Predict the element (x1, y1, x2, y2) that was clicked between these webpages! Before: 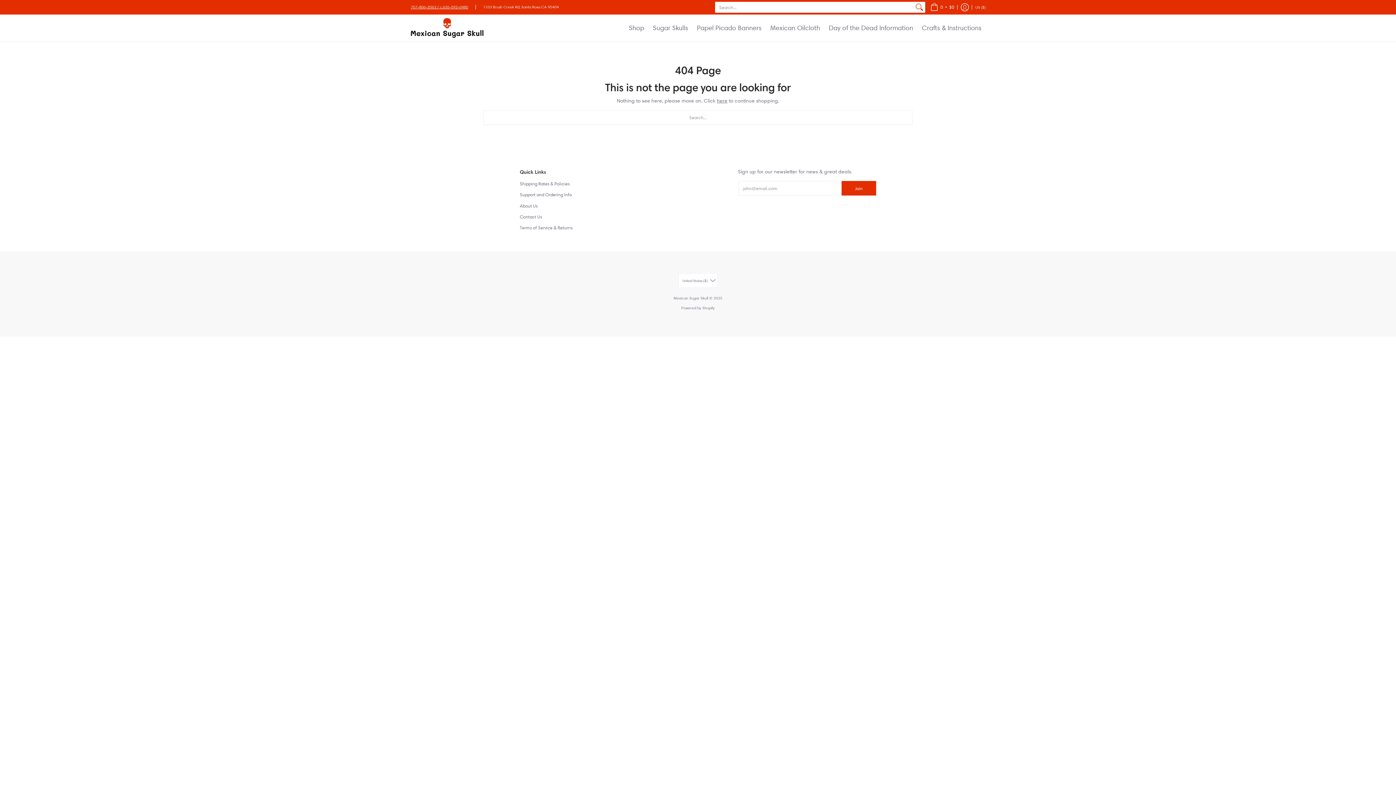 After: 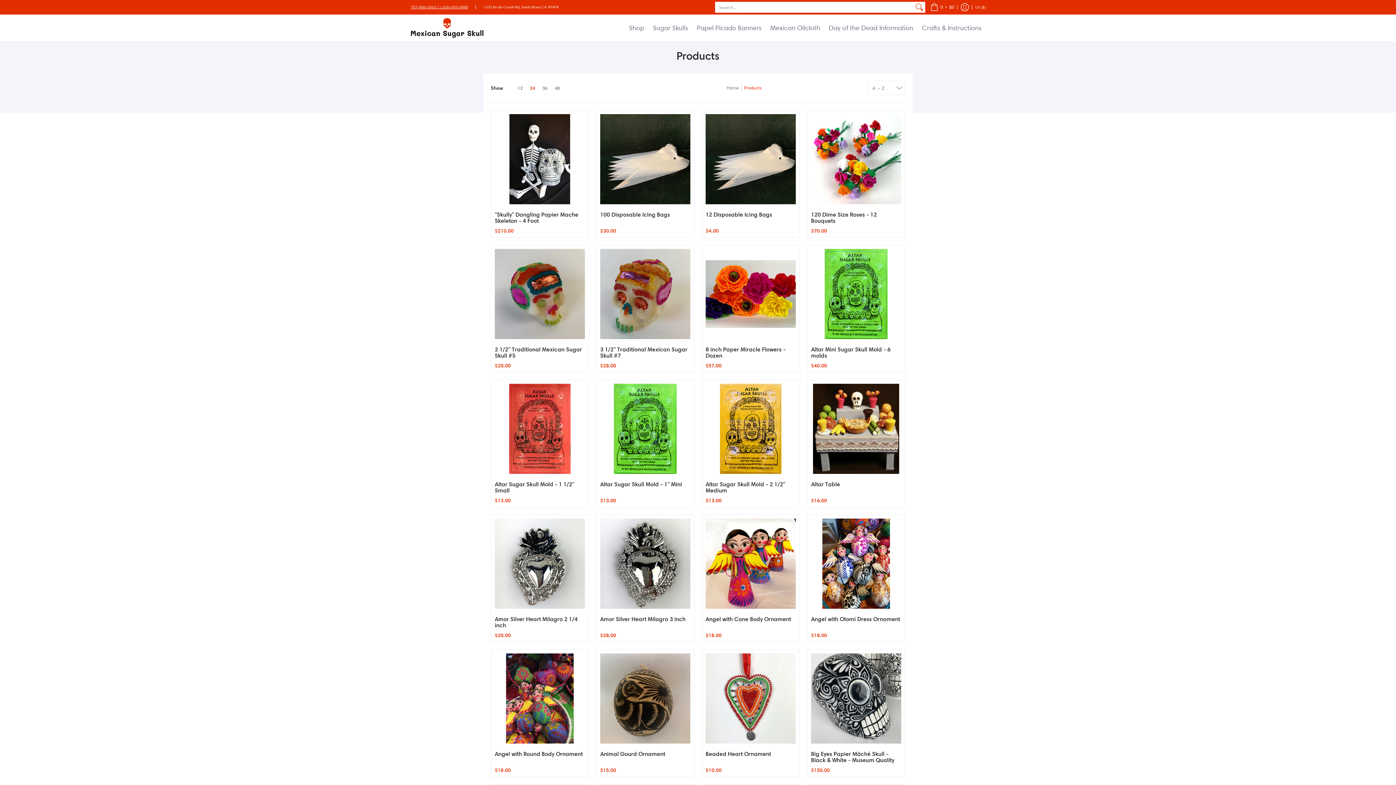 Action: bbox: (717, 97, 727, 104) label: here